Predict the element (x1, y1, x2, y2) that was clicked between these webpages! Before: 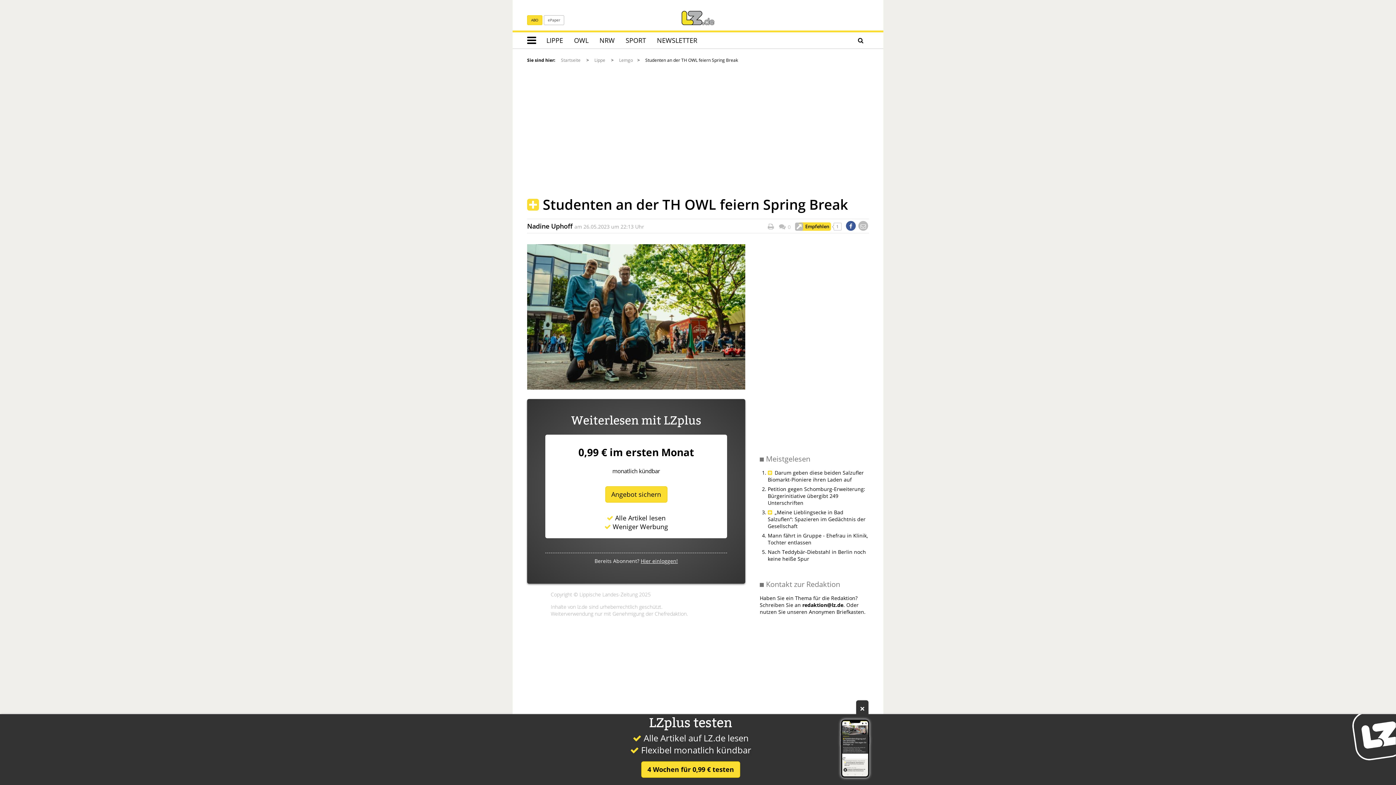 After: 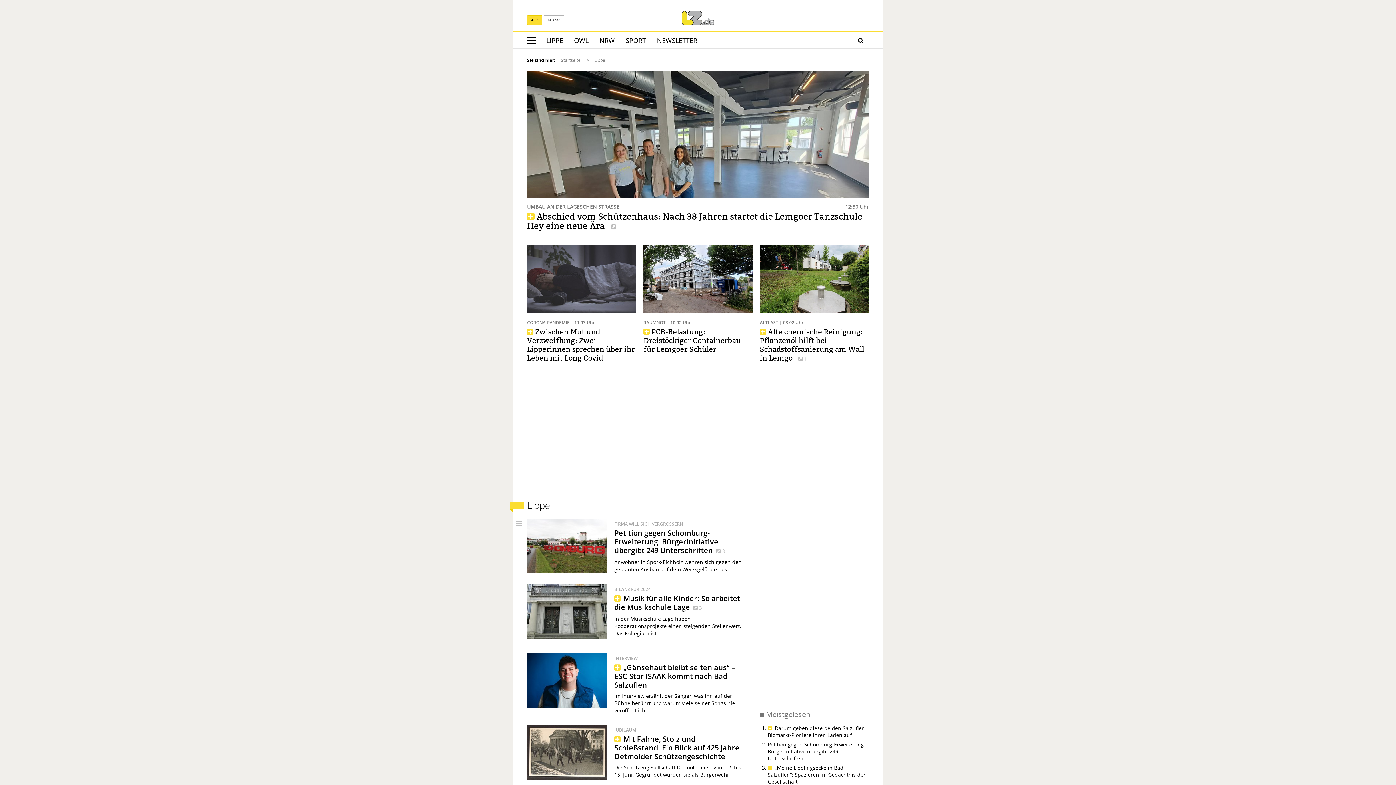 Action: bbox: (541, 32, 568, 48) label: LIPPE